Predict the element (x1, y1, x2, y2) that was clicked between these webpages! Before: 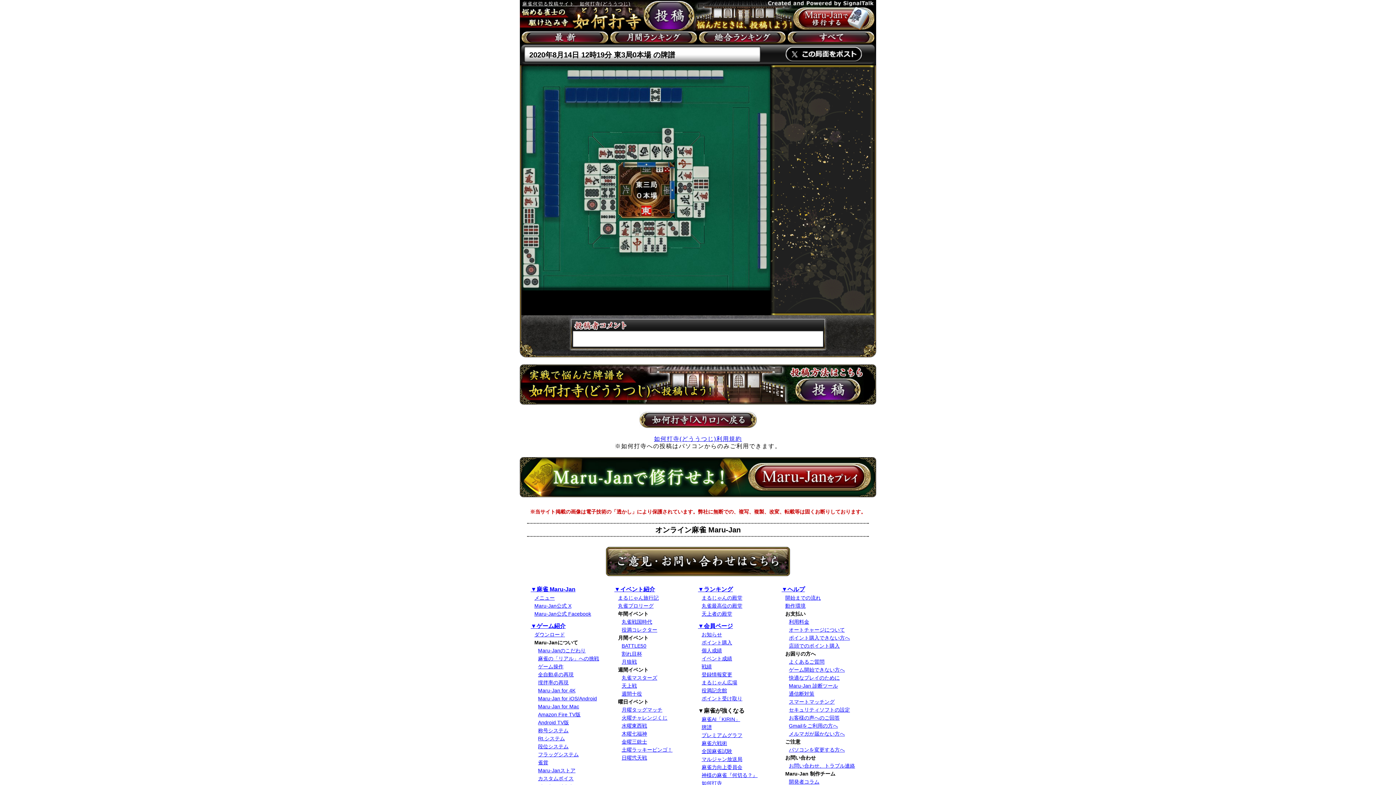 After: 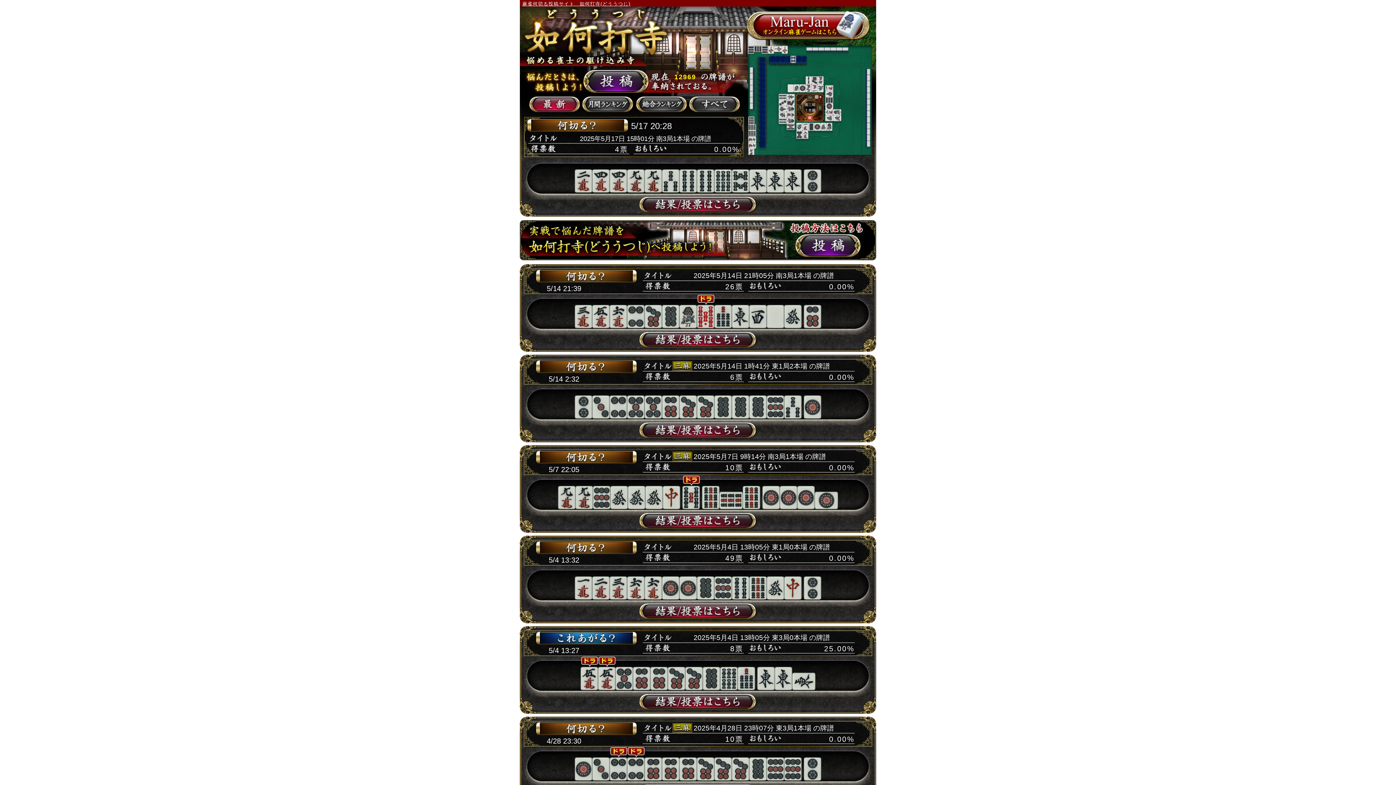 Action: bbox: (639, 412, 756, 428)